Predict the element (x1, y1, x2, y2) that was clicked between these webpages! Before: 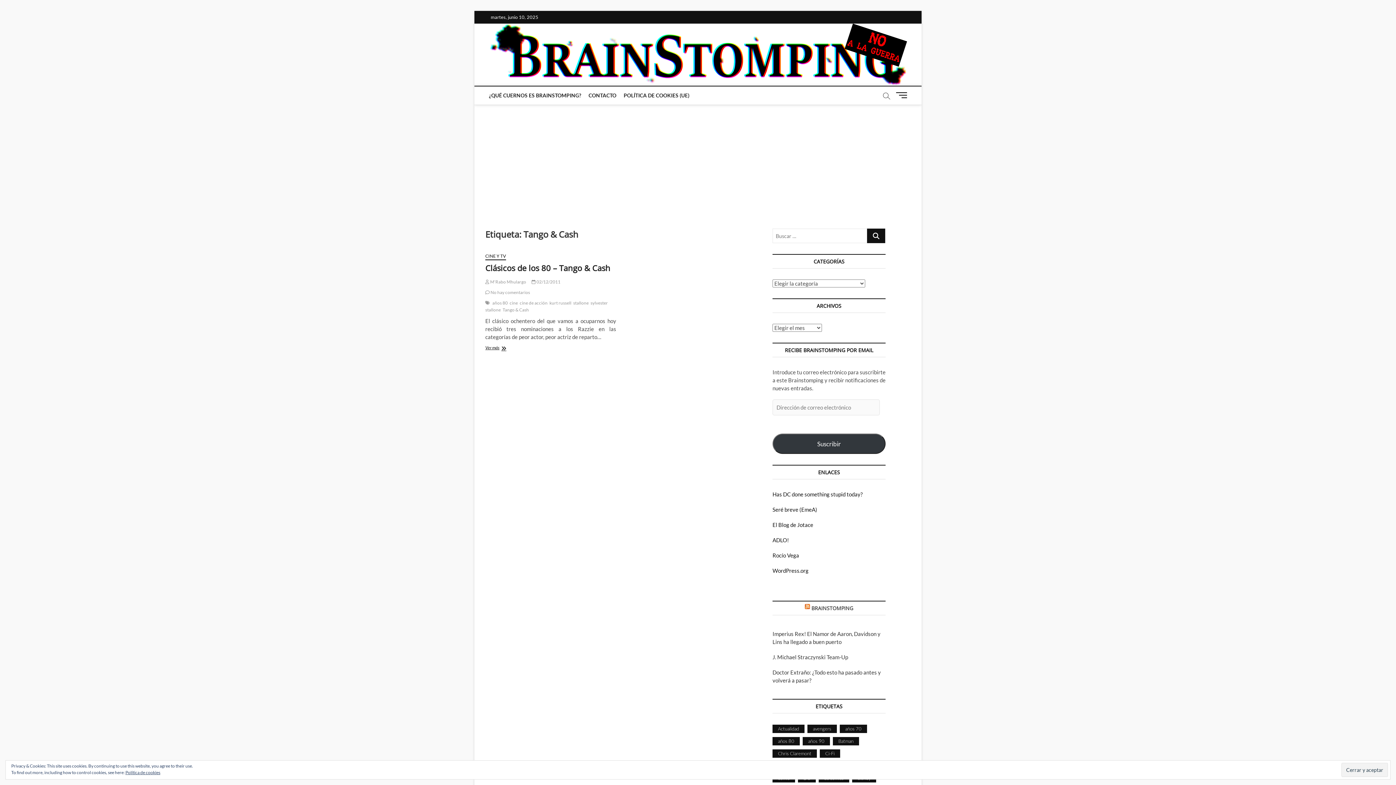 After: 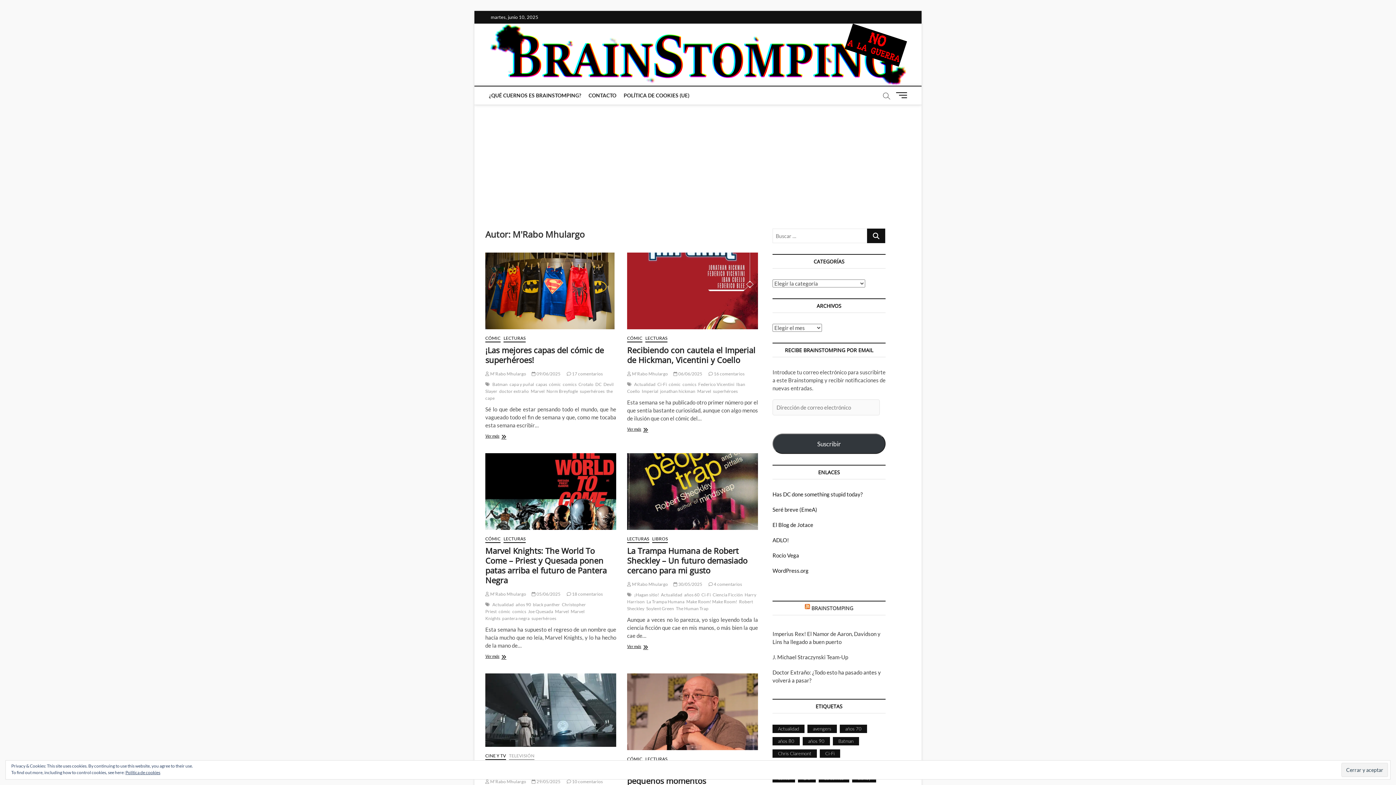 Action: label:  M'Rabo Mhulargo bbox: (485, 279, 526, 284)